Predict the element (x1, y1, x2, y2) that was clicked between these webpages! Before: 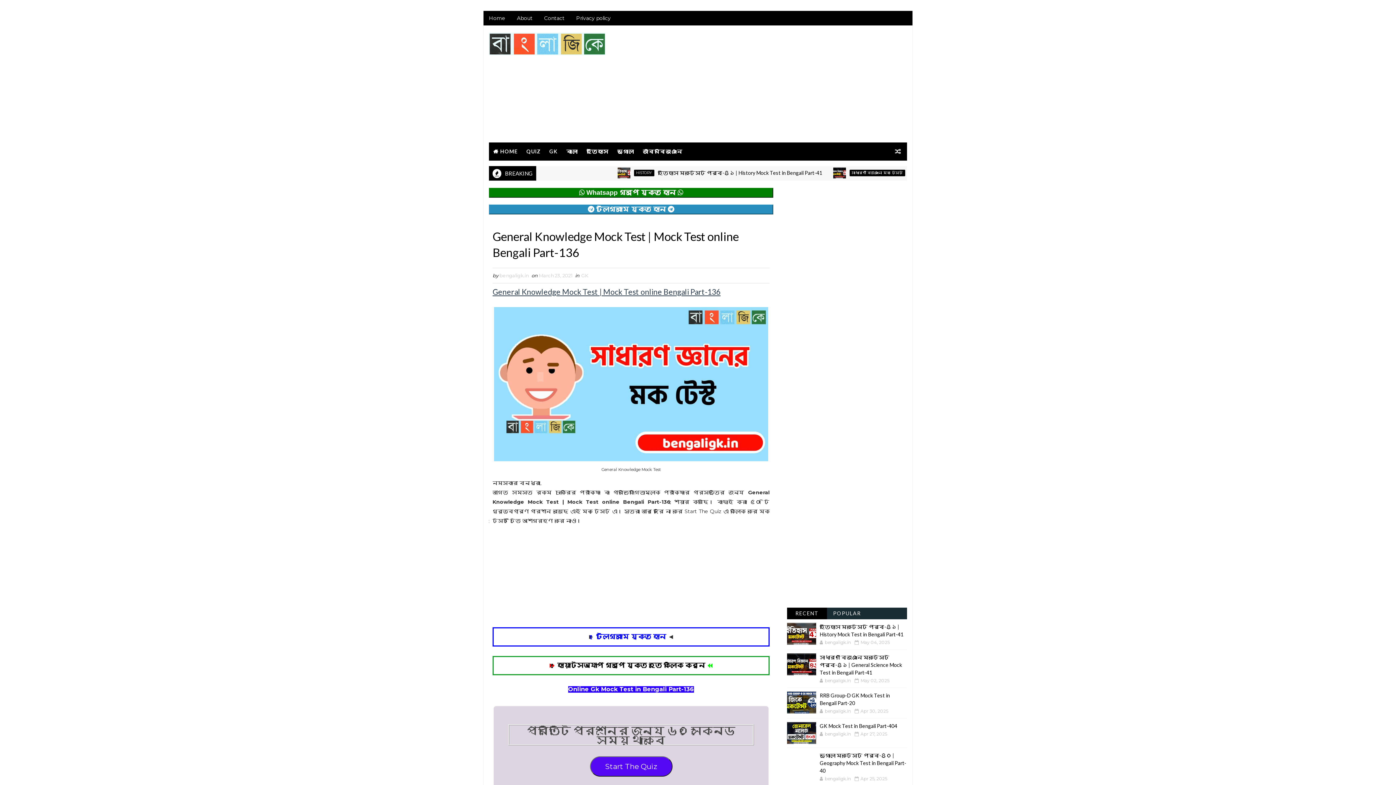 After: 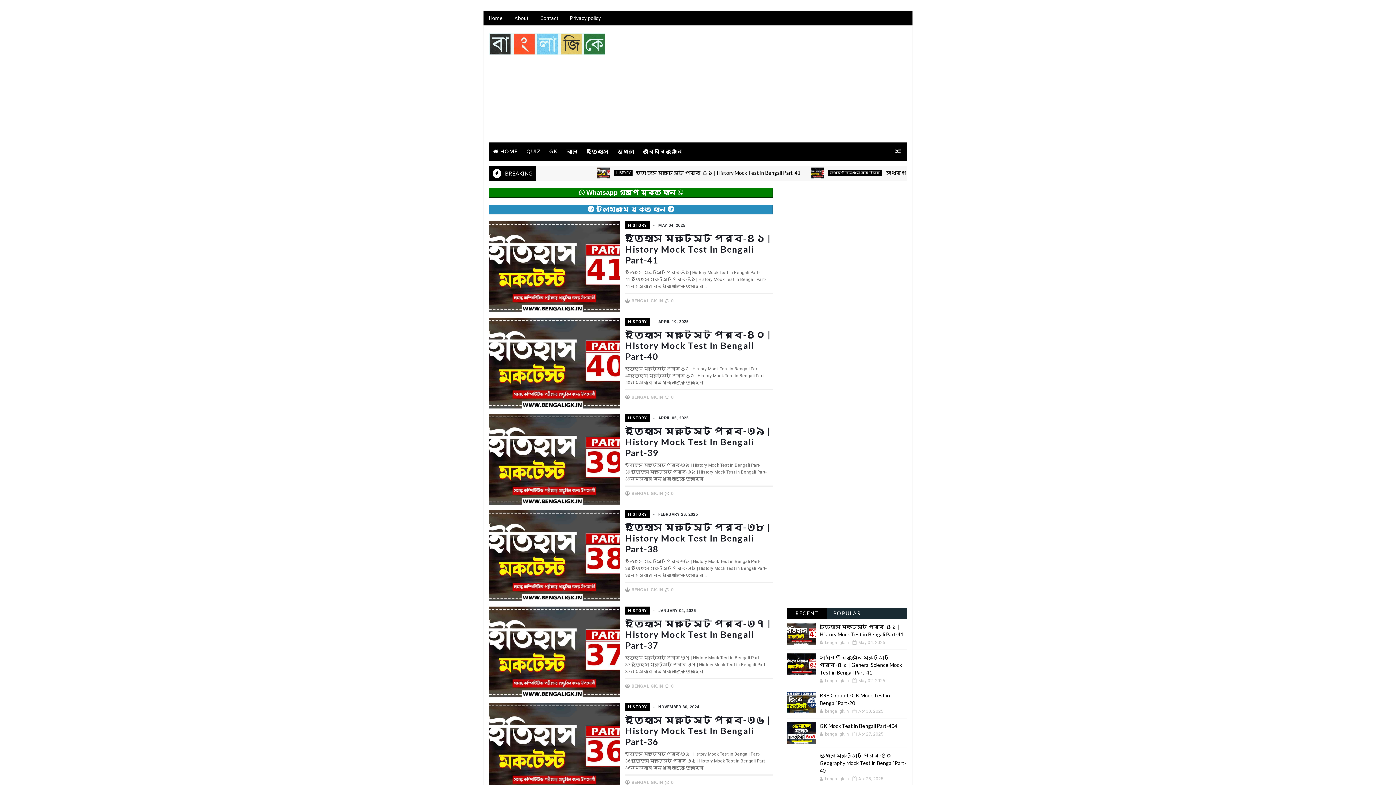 Action: bbox: (582, 142, 613, 160) label: ইতিহাস